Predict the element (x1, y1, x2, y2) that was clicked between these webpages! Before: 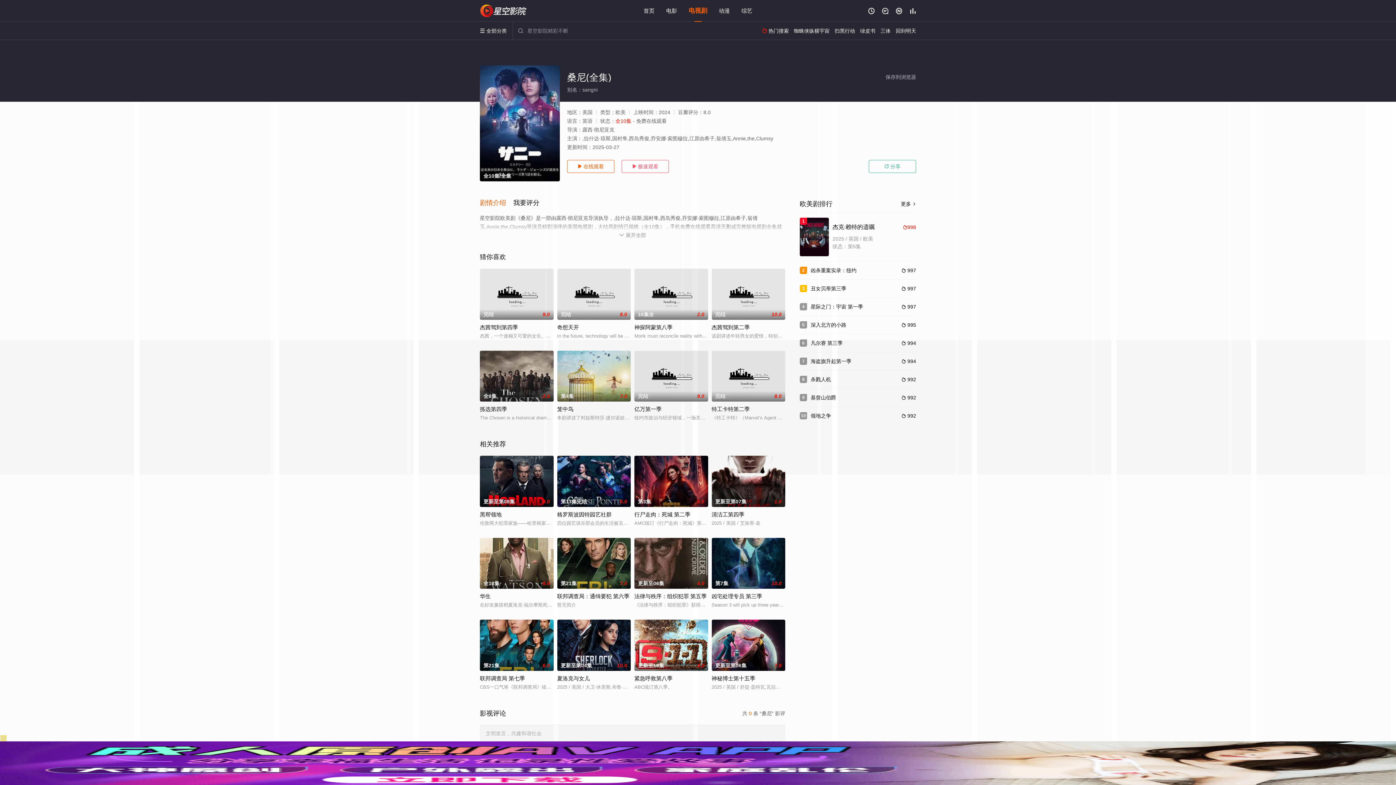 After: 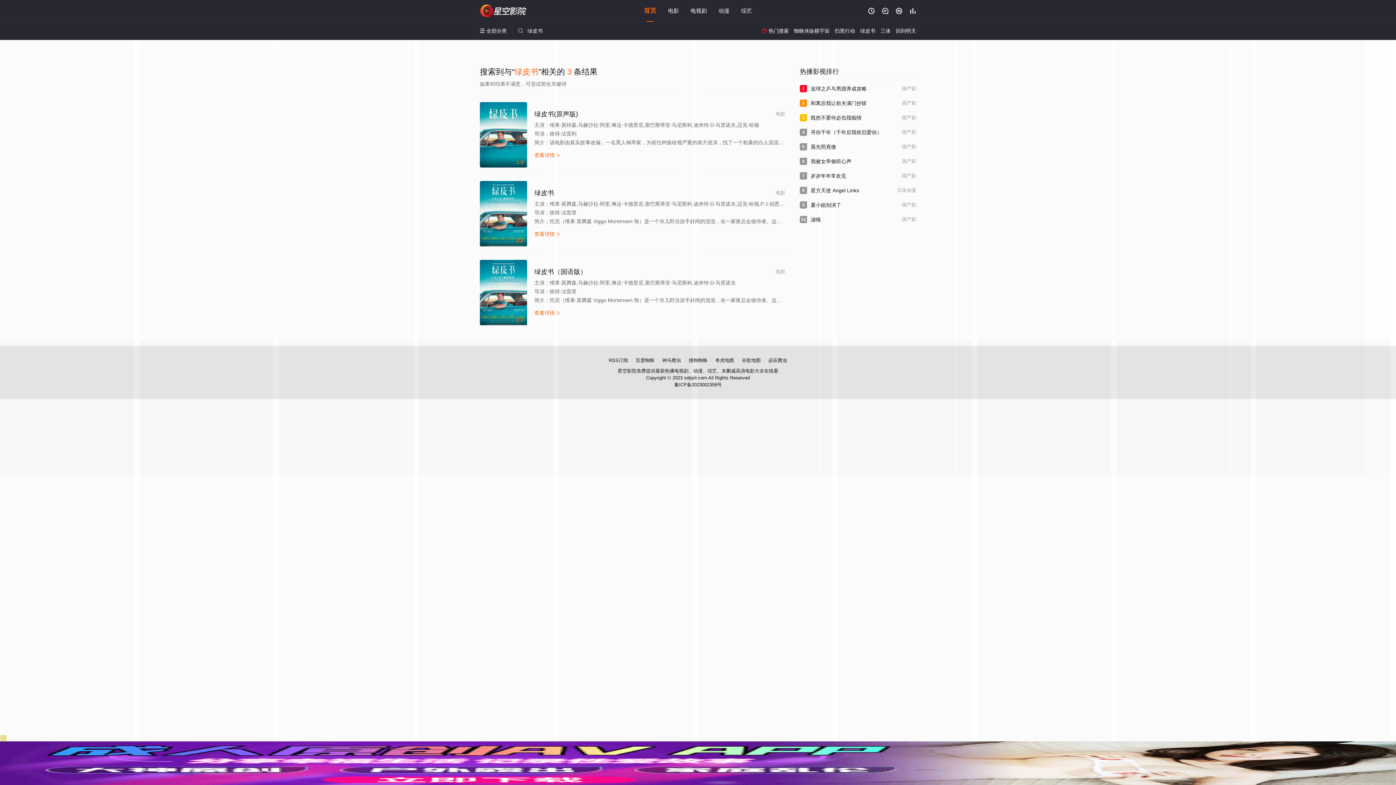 Action: bbox: (860, 28, 875, 33) label: 绿皮书